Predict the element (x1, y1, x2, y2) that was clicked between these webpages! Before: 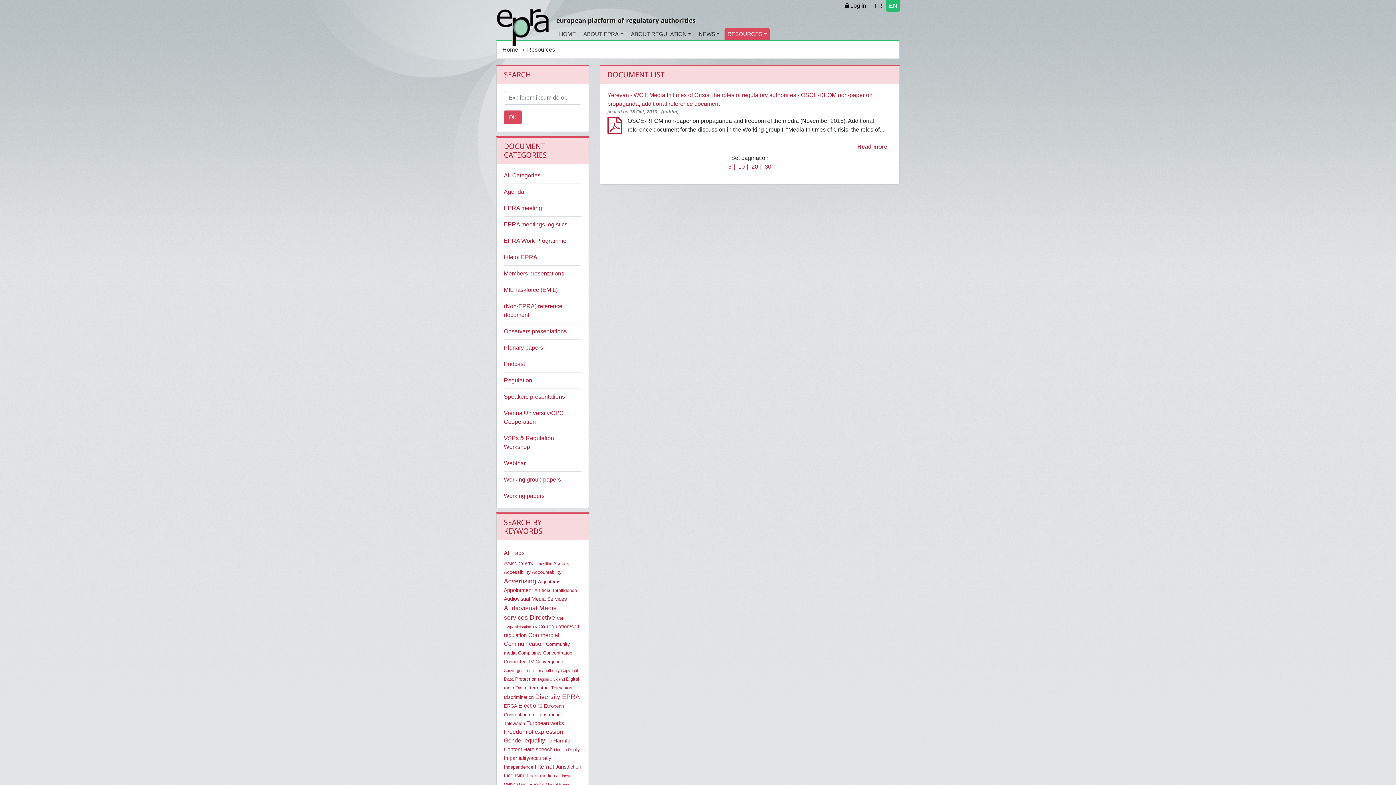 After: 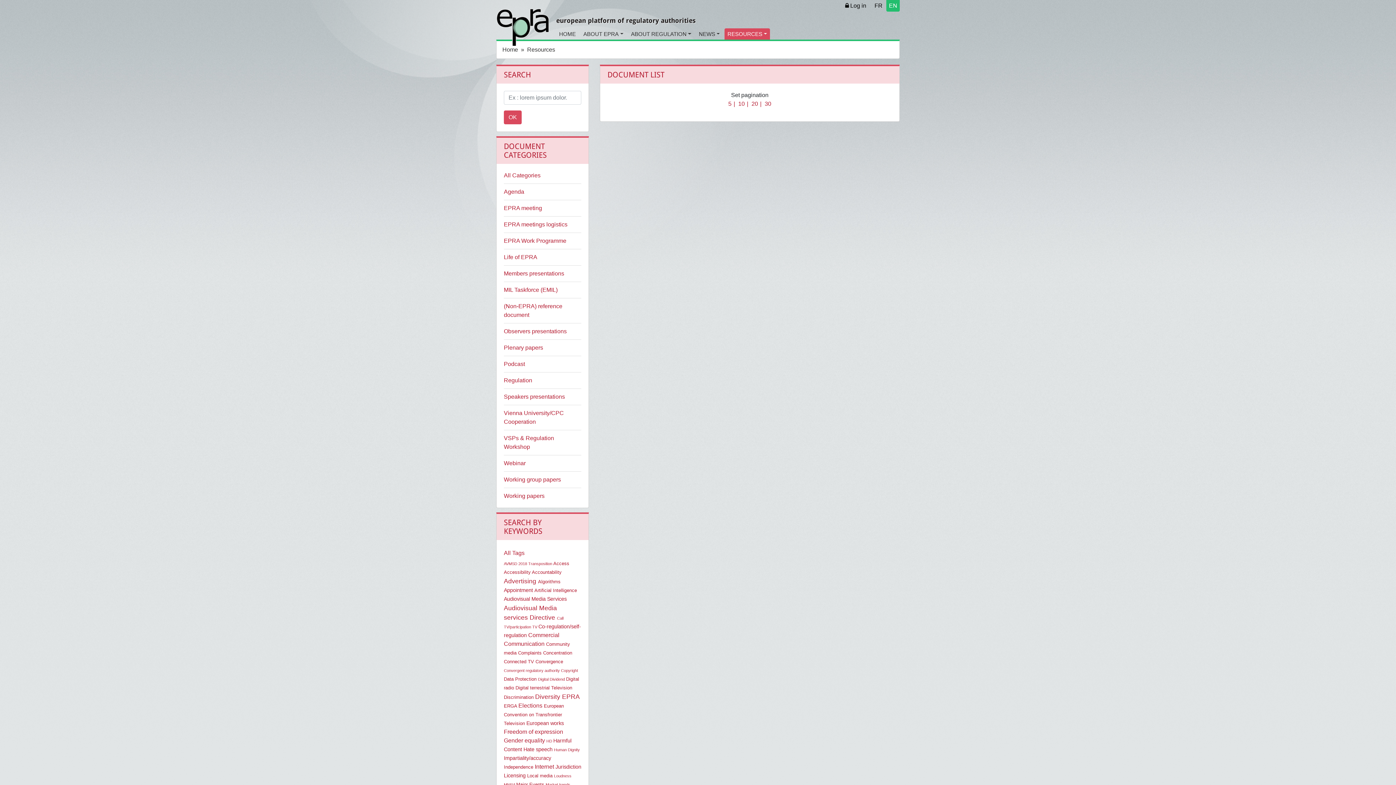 Action: bbox: (504, 659, 534, 664) label: Connected TV